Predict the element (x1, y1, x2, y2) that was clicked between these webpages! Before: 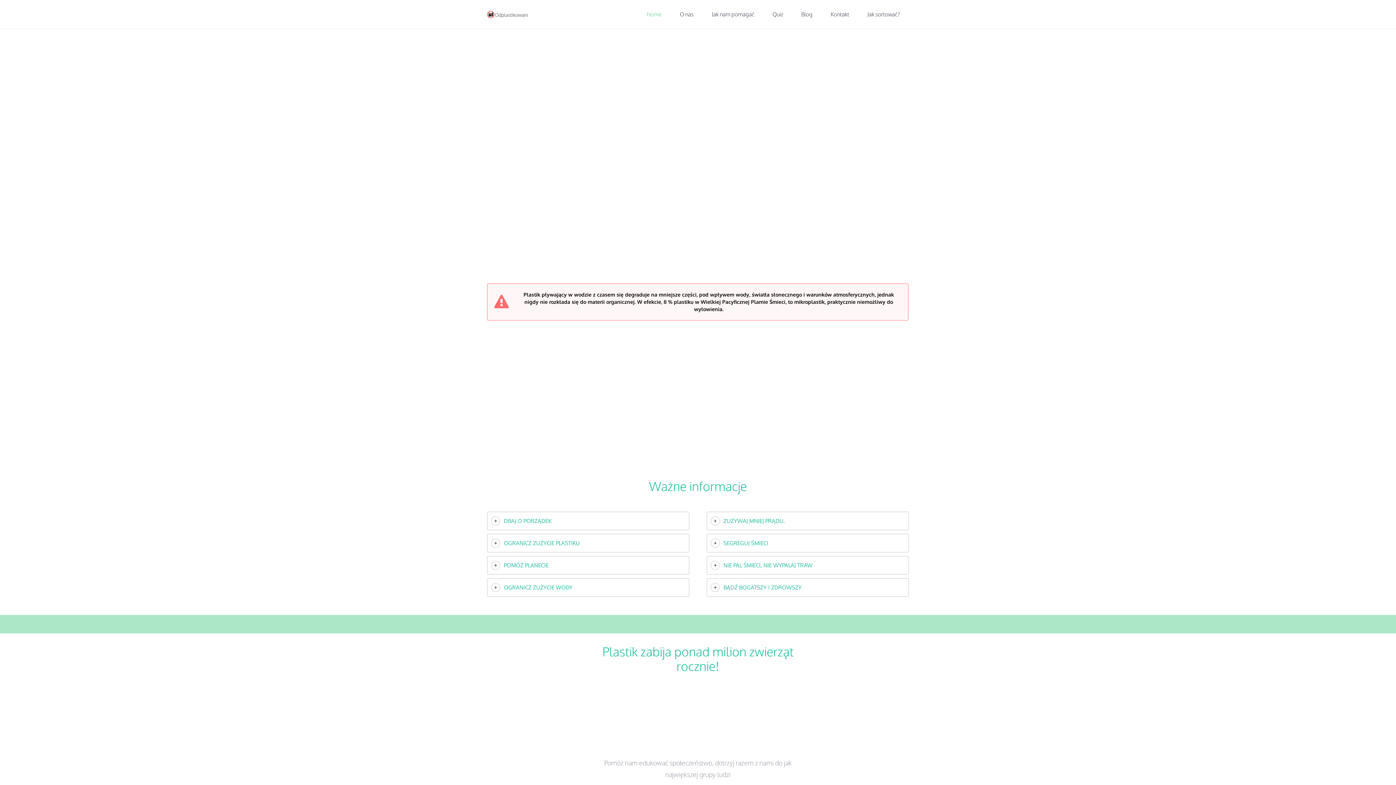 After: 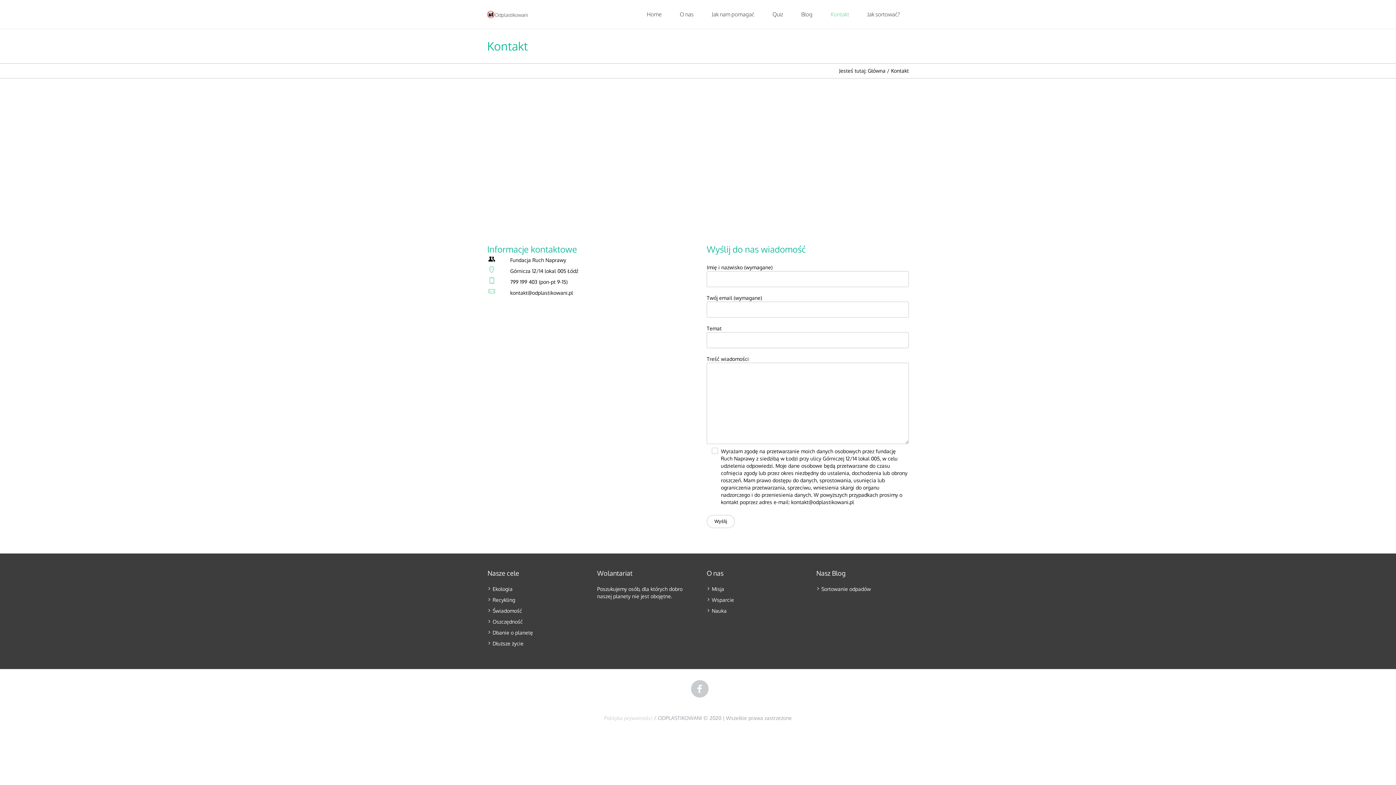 Action: bbox: (821, 0, 858, 29) label: Kontakt